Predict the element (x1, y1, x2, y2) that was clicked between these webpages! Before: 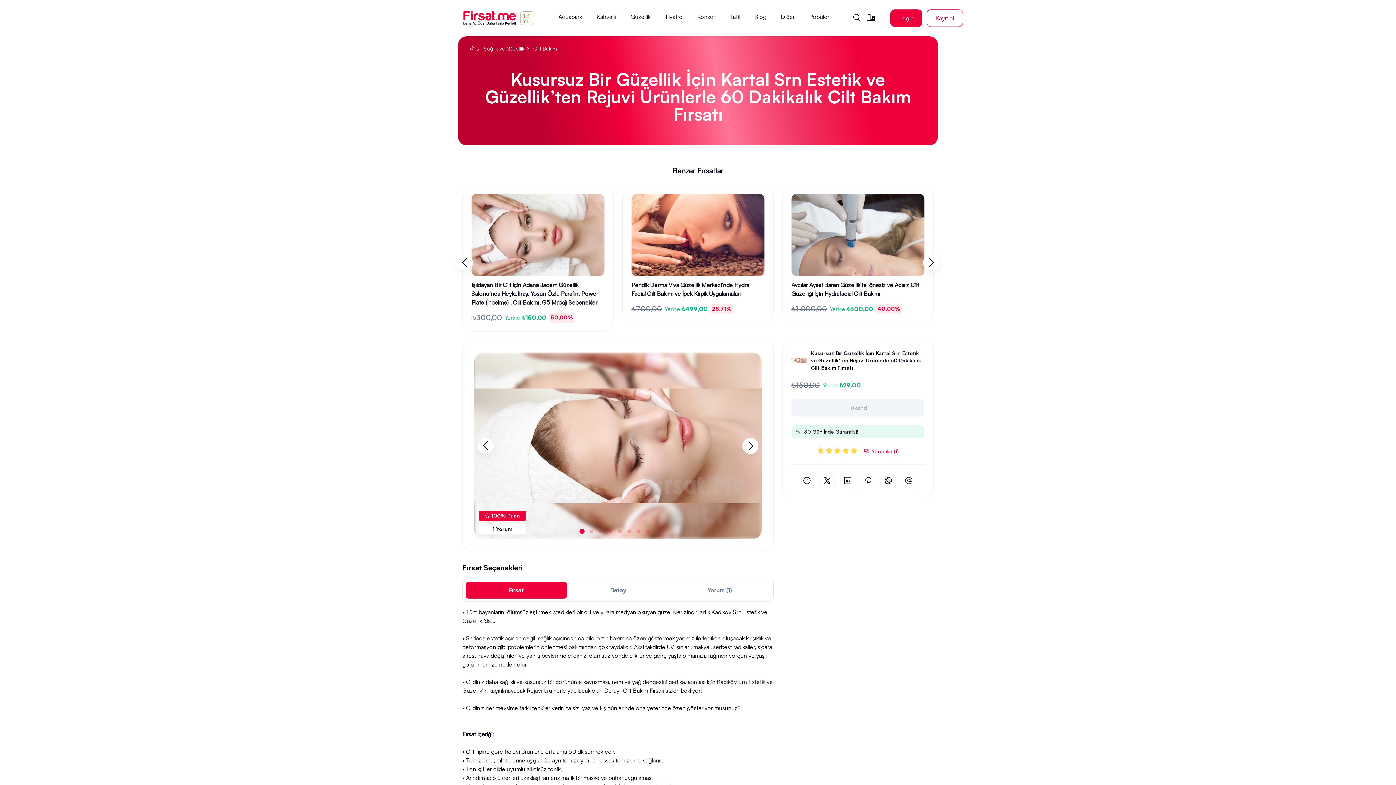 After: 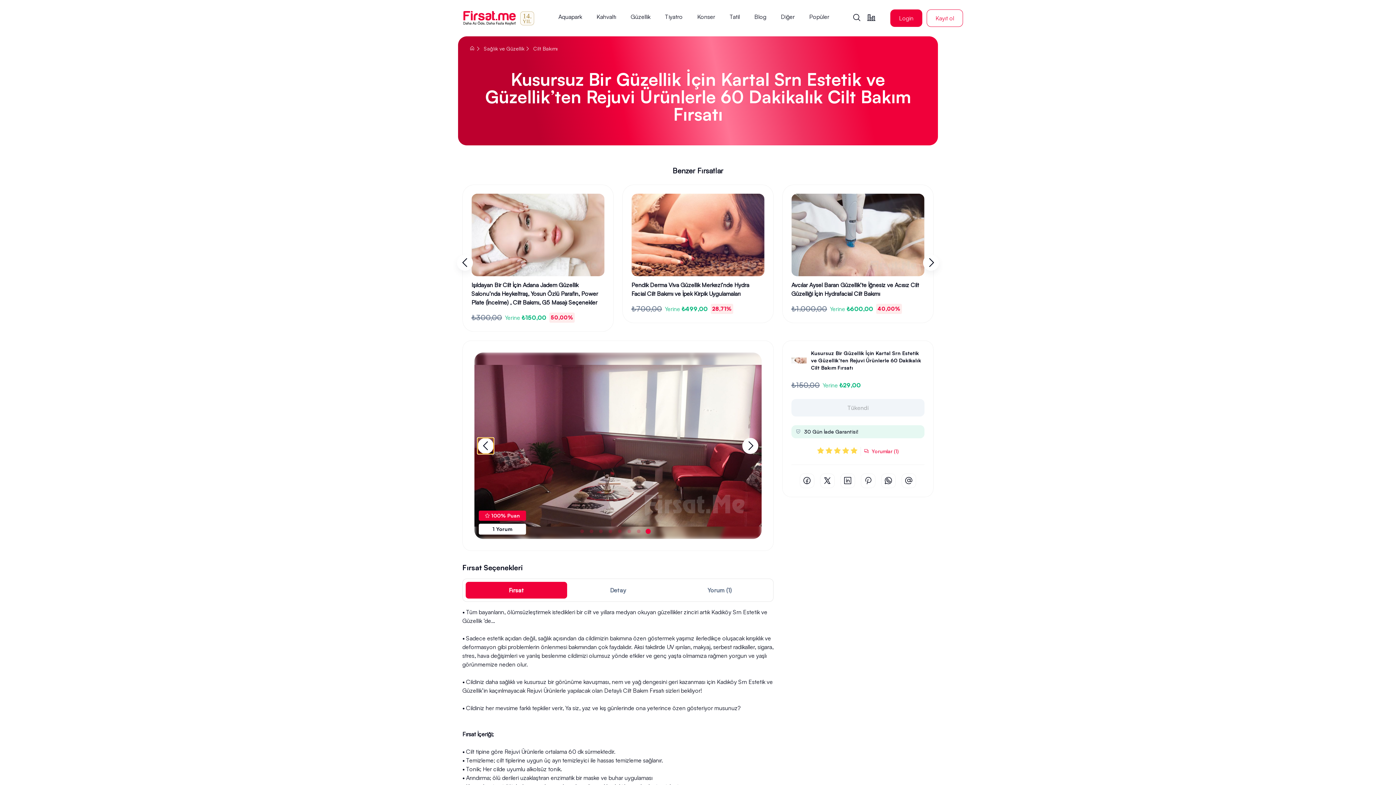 Action: bbox: (477, 438, 493, 454) label: Go to last slide